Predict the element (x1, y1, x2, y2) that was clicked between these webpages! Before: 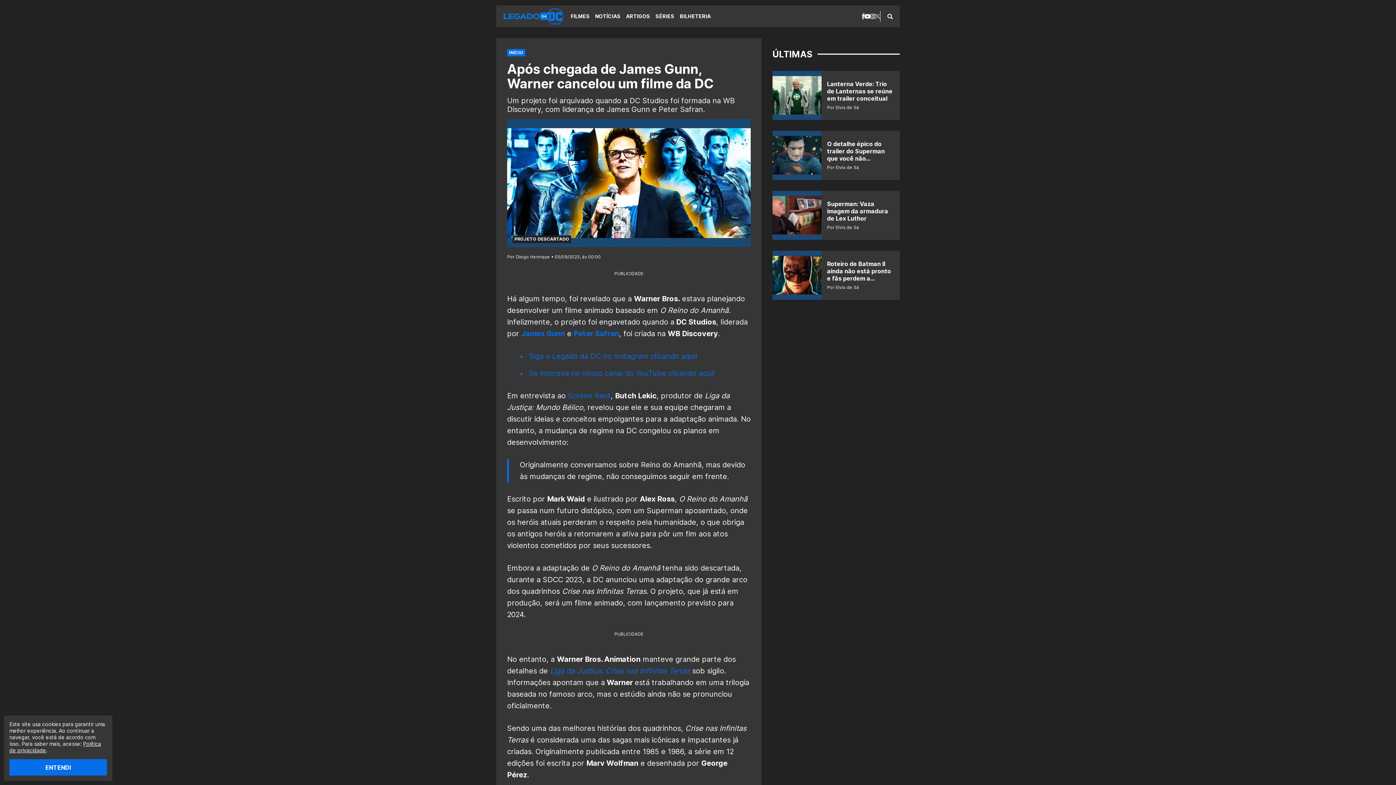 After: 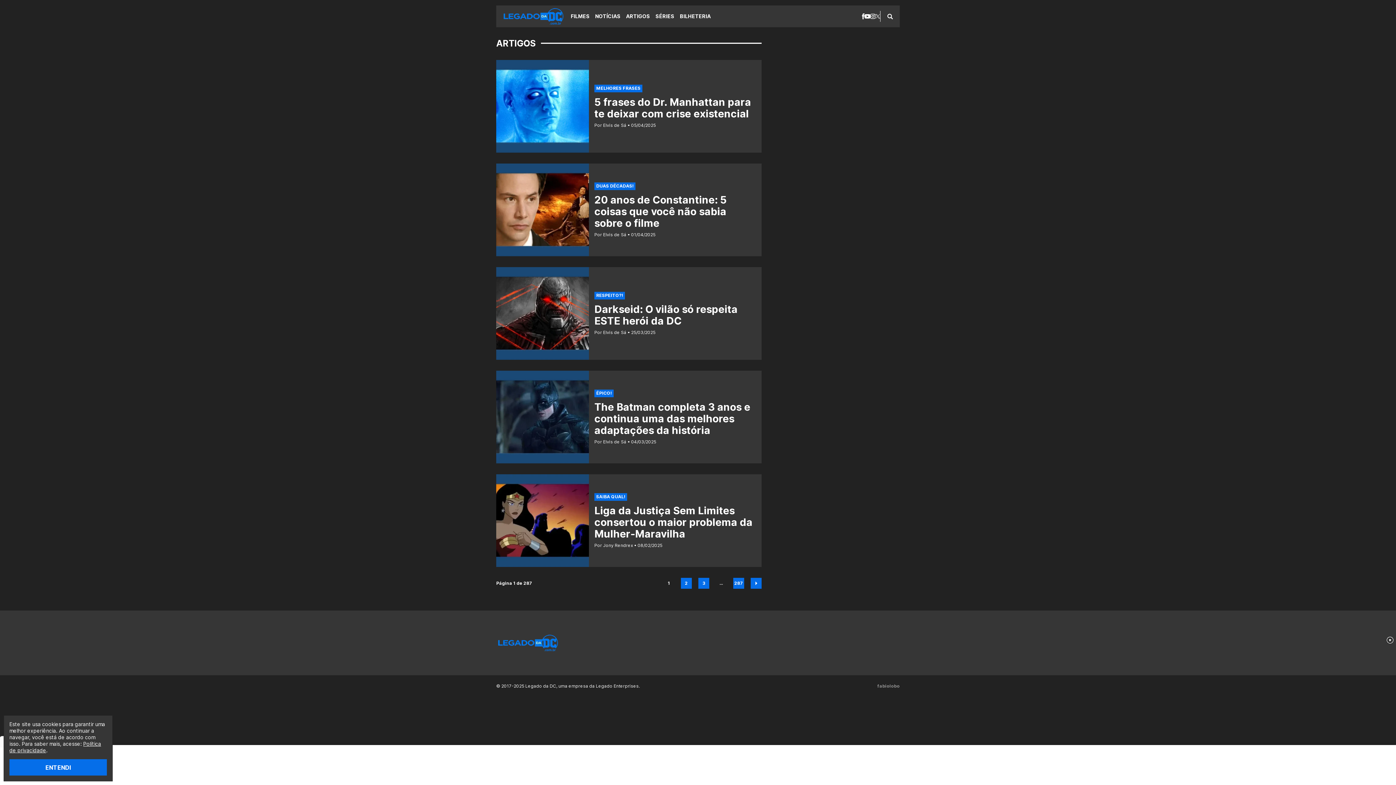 Action: bbox: (626, 10, 650, 22) label: ARTIGOS